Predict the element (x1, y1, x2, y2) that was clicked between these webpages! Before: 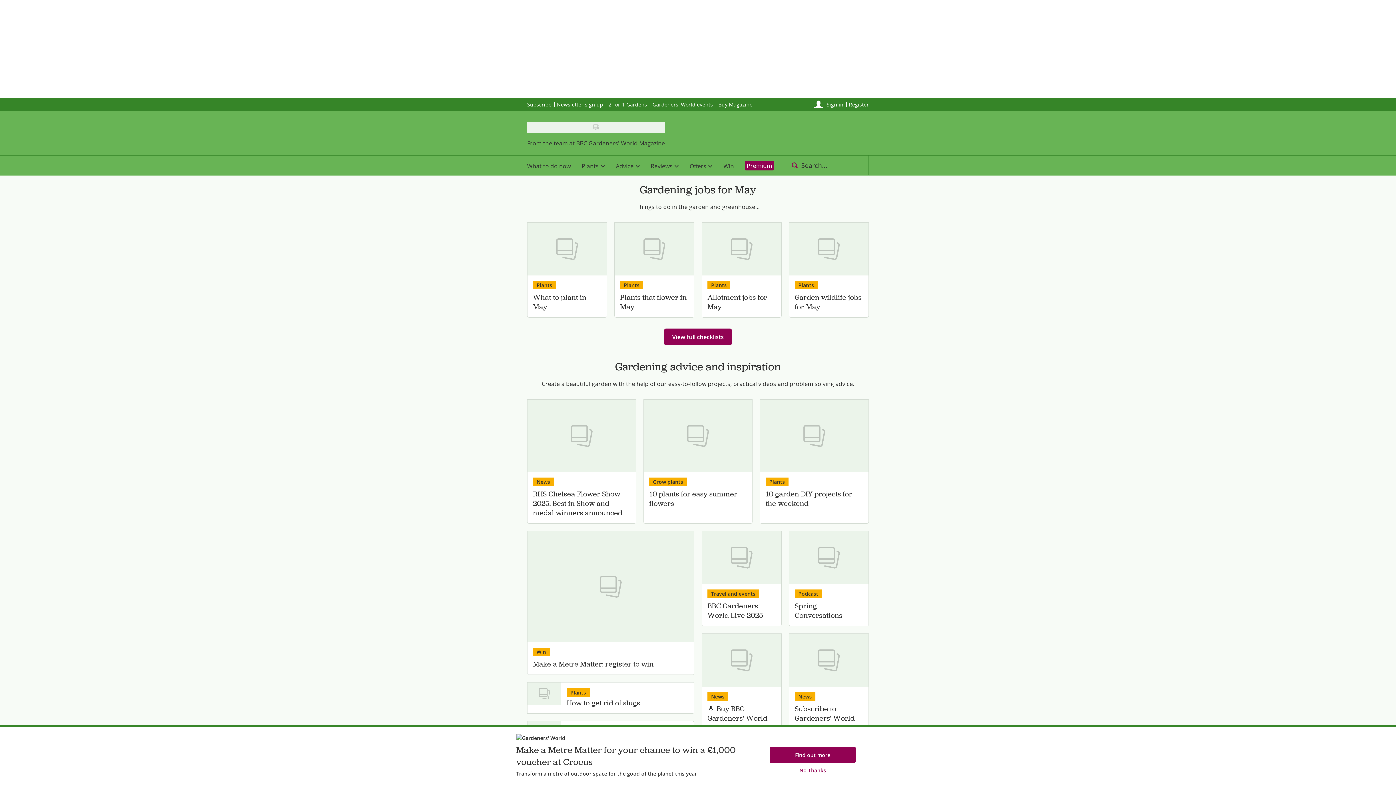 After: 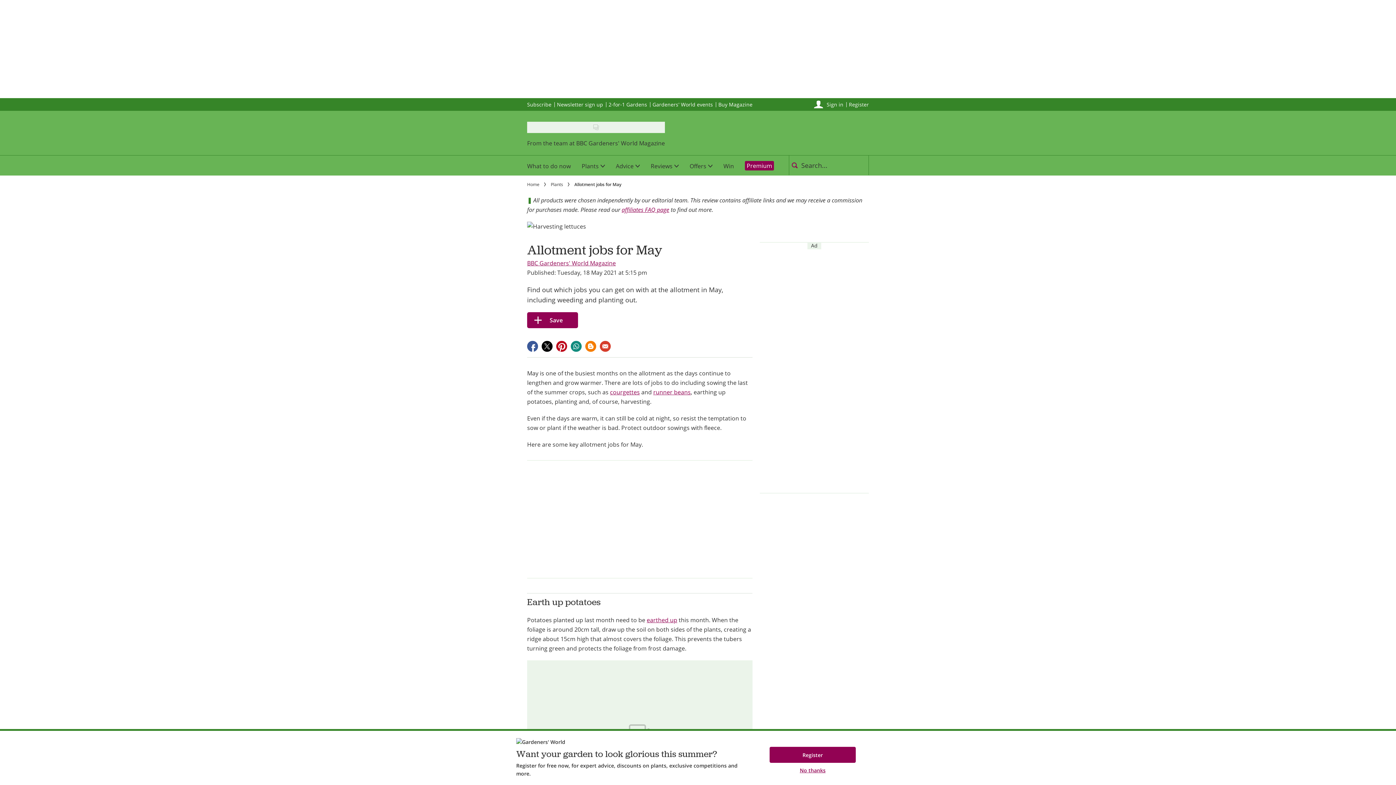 Action: bbox: (702, 222, 781, 275) label: View Allotment jobs for May